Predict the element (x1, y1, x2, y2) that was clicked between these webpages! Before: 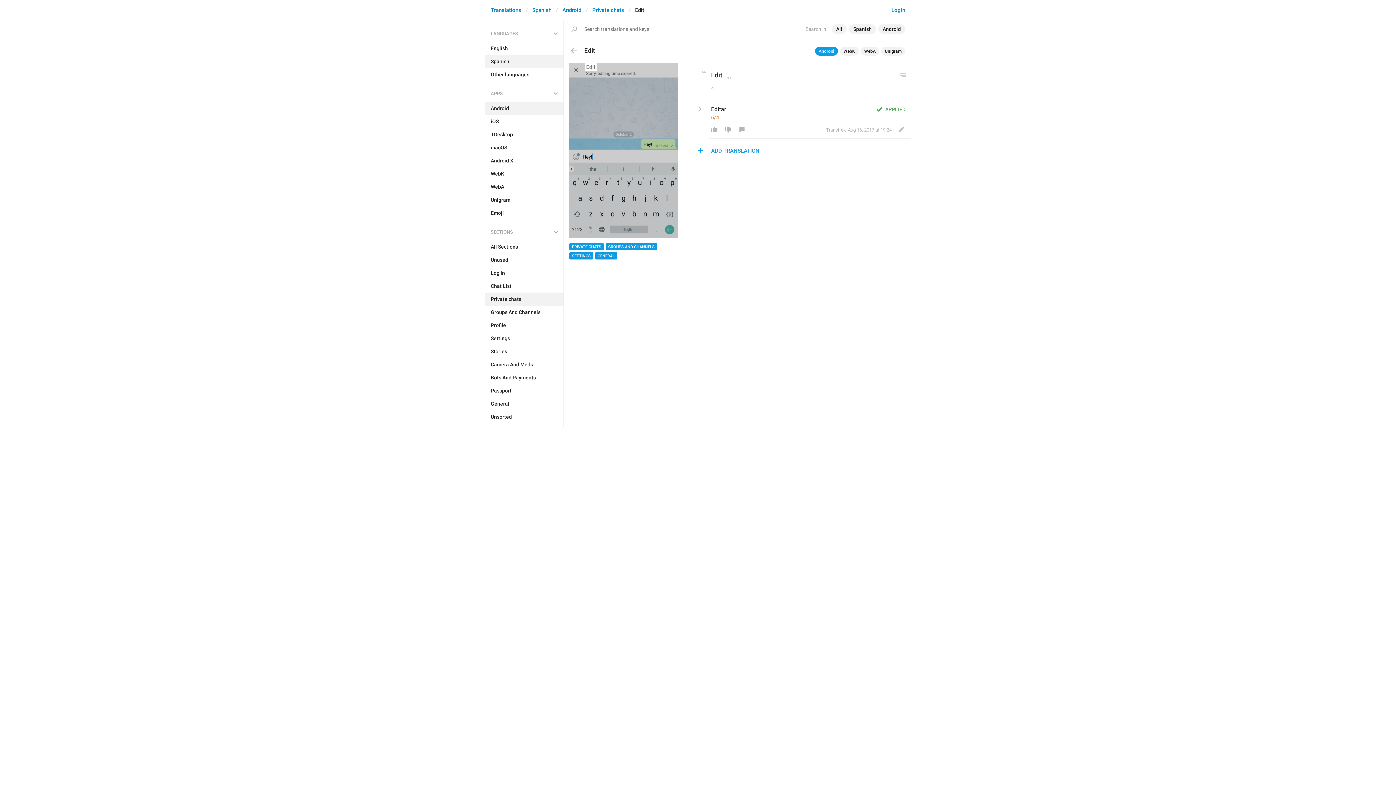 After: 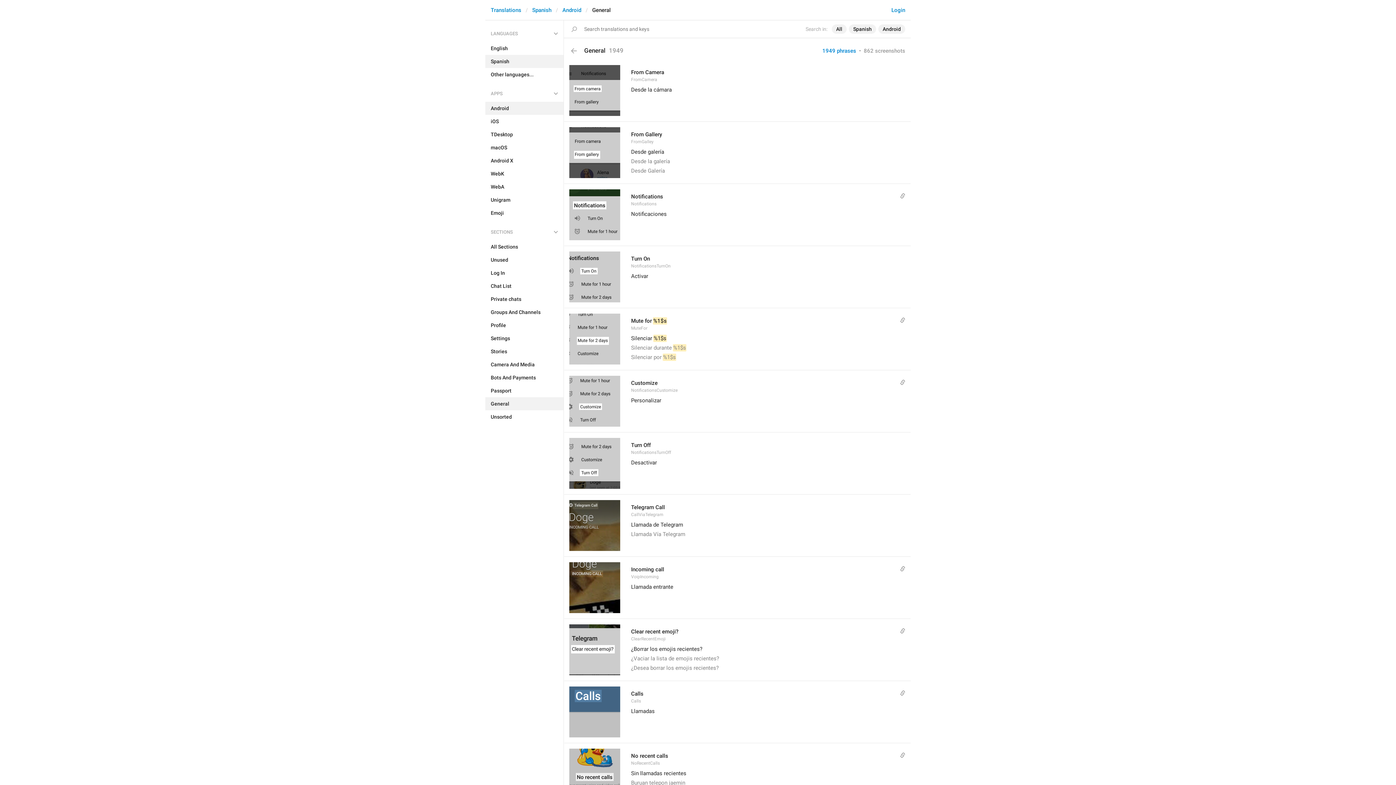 Action: label: General bbox: (485, 397, 563, 410)